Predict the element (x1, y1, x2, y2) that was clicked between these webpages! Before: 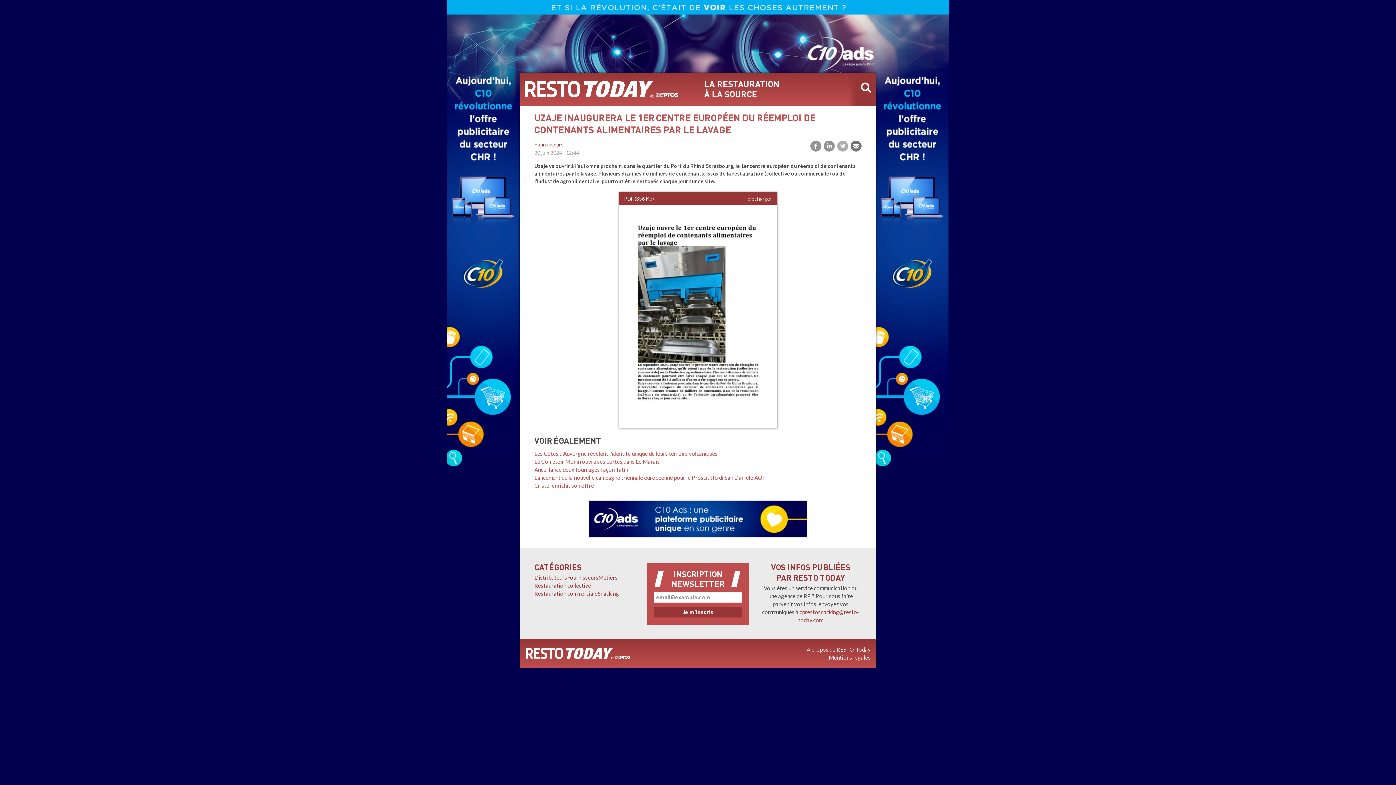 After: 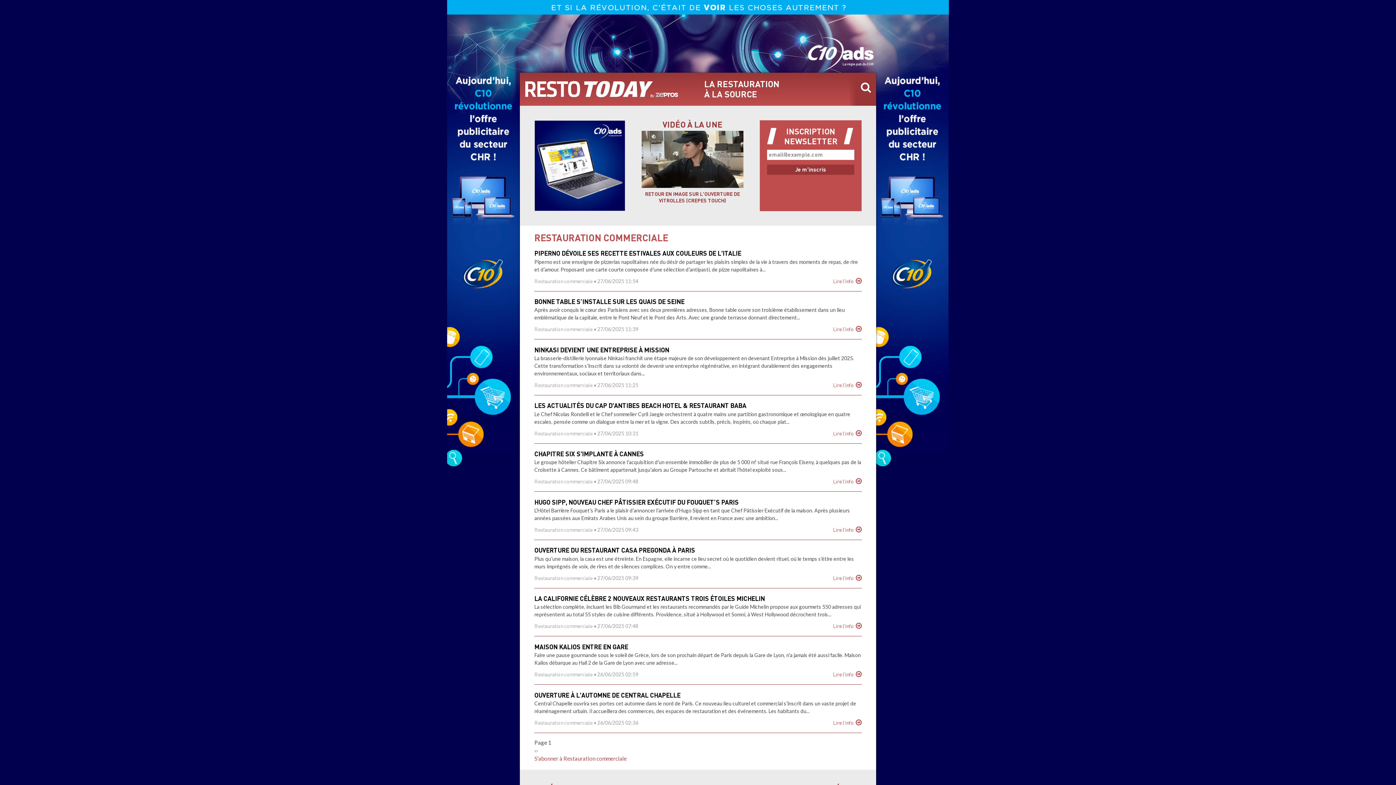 Action: bbox: (534, 590, 597, 597) label: Restauration commerciale